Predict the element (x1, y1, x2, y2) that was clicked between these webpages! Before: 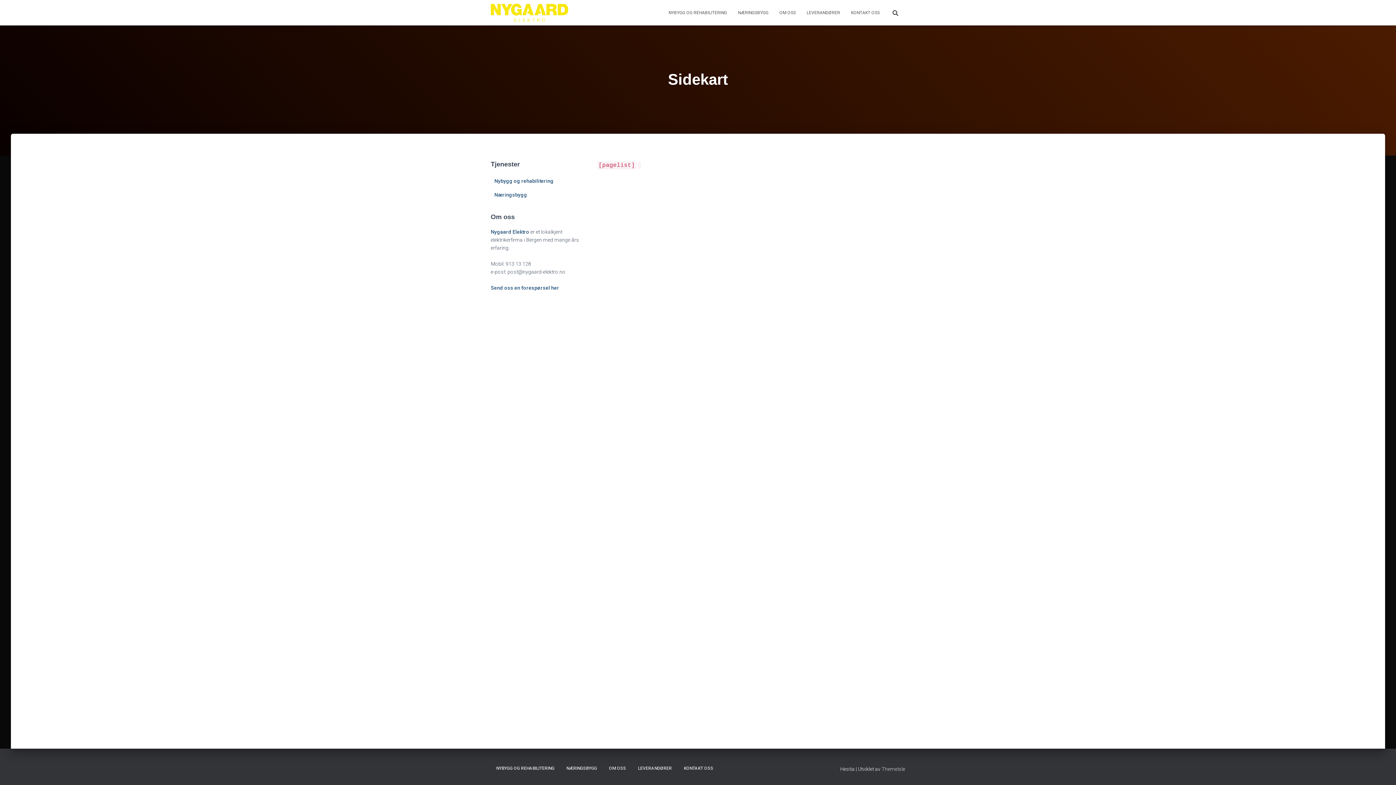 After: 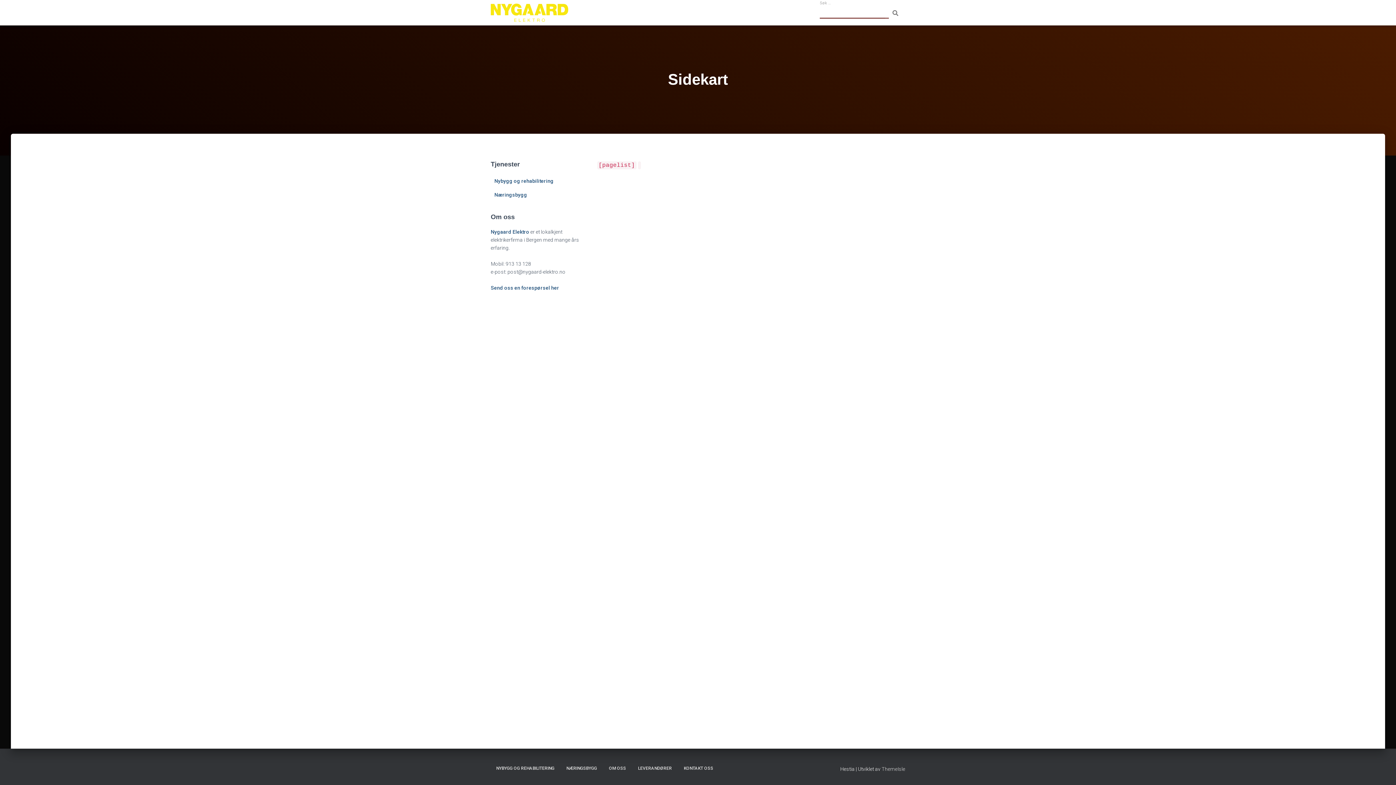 Action: bbox: (885, 3, 905, 21)